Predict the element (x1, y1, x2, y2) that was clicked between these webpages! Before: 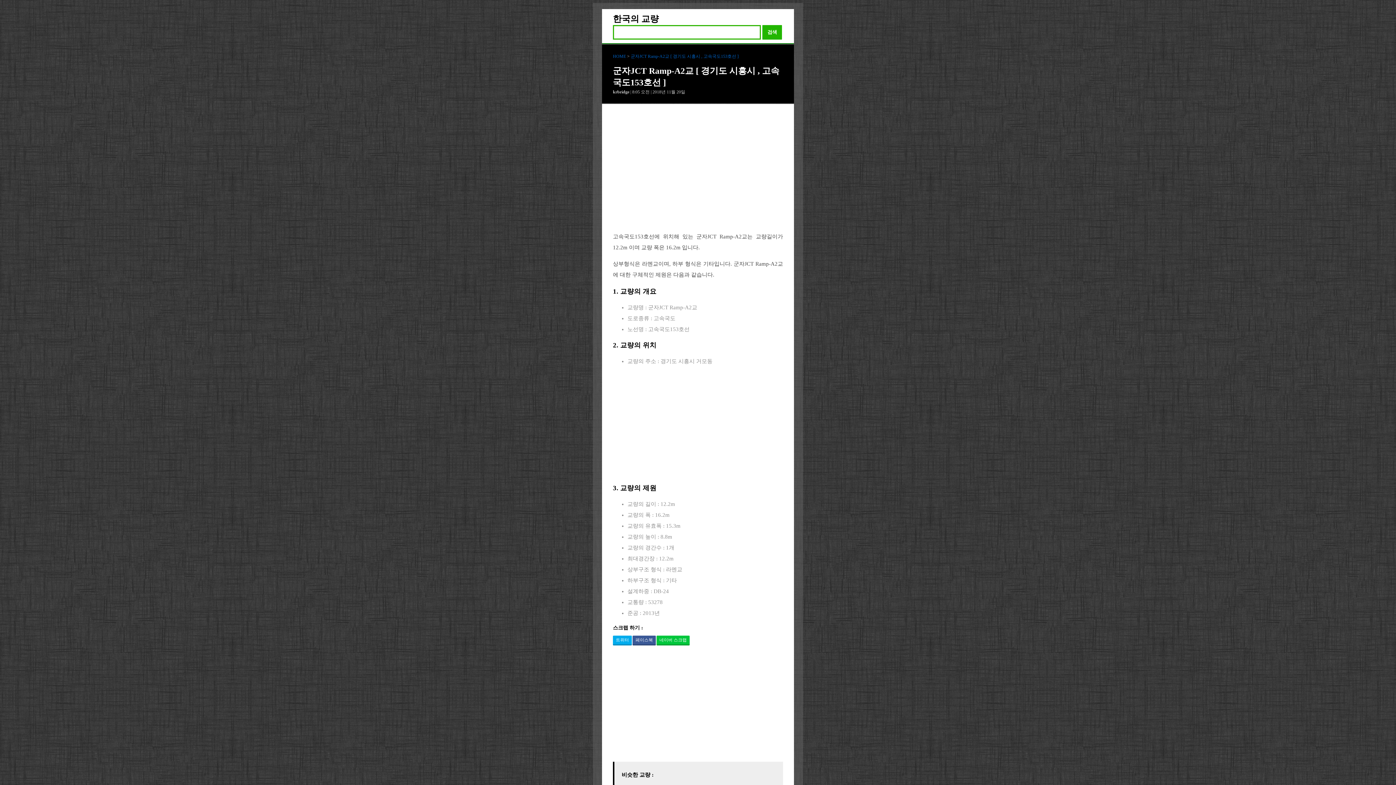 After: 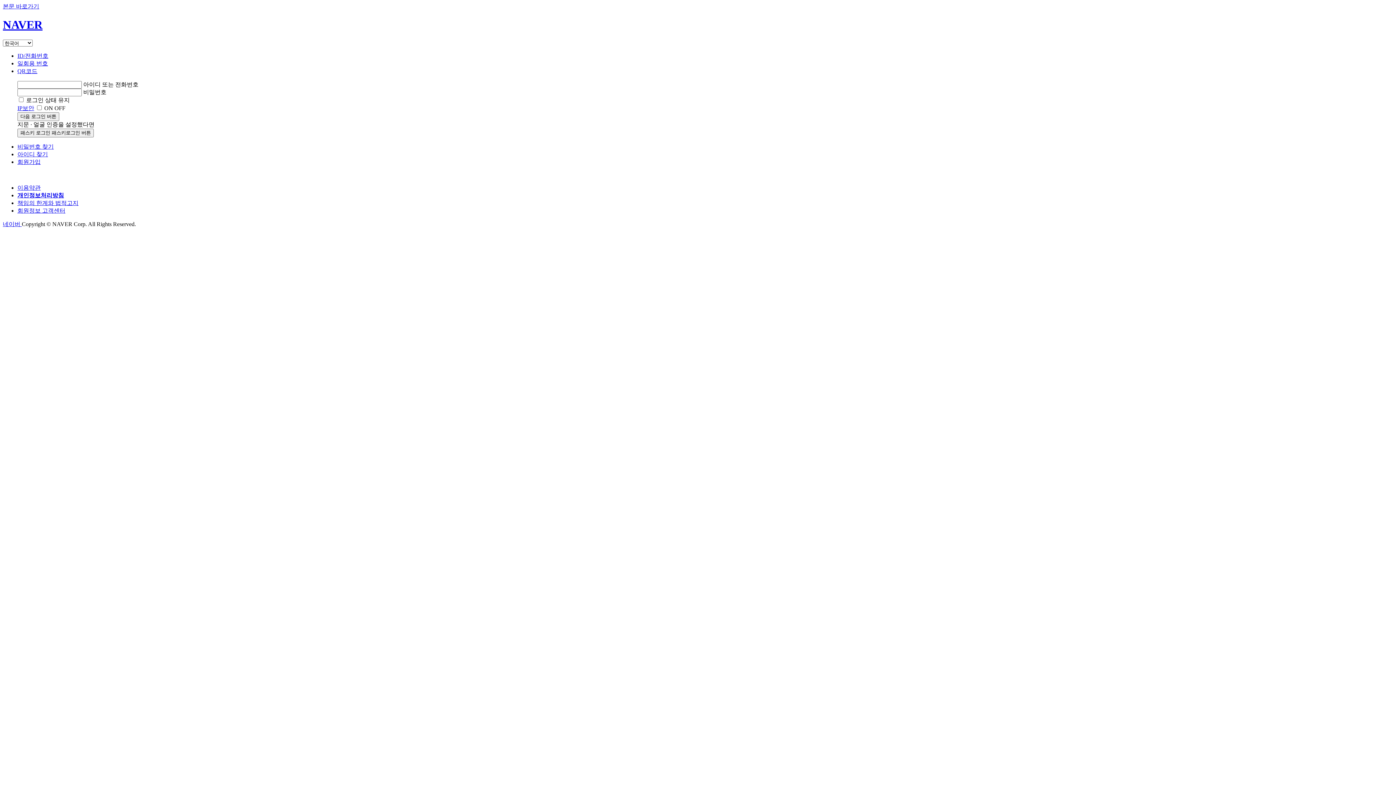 Action: bbox: (656, 636, 689, 645) label: 네이버 스크랩